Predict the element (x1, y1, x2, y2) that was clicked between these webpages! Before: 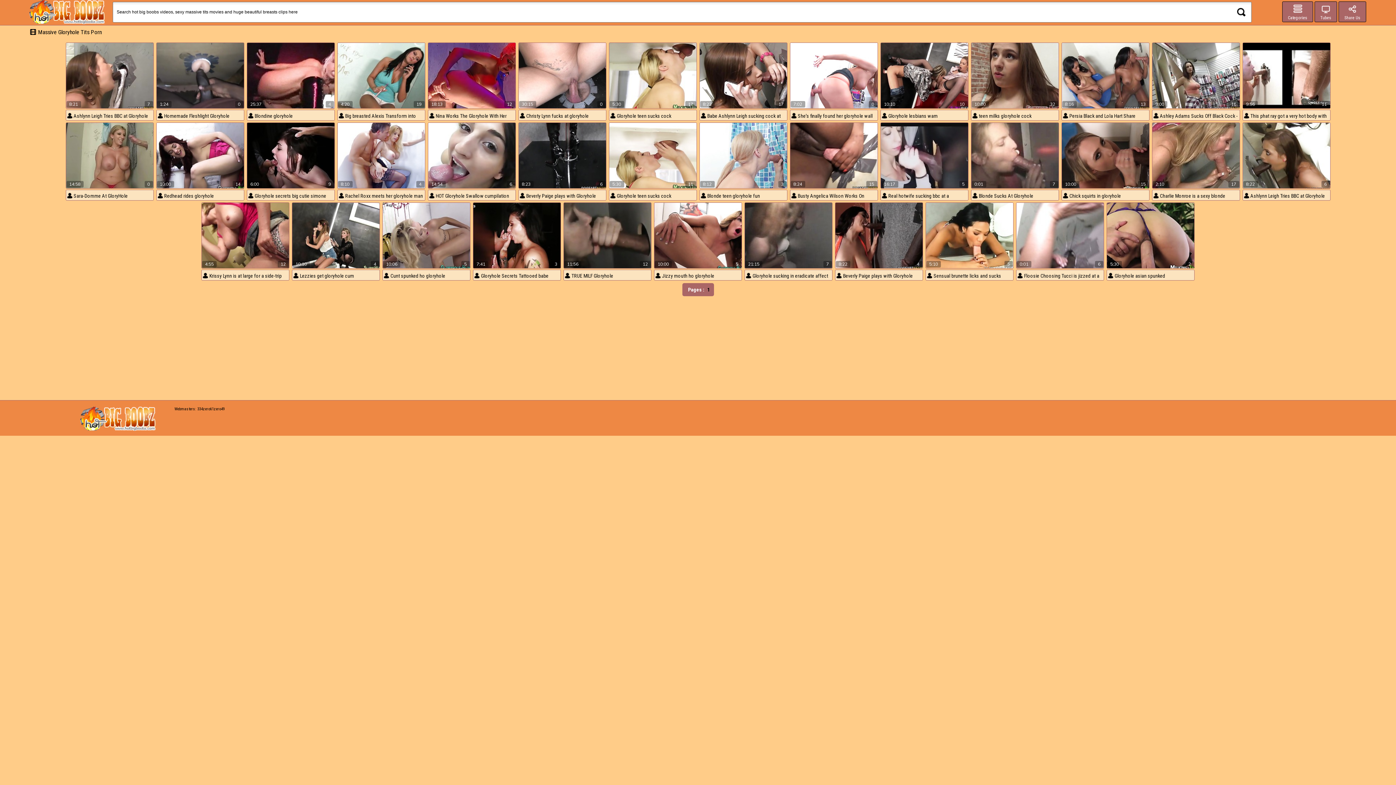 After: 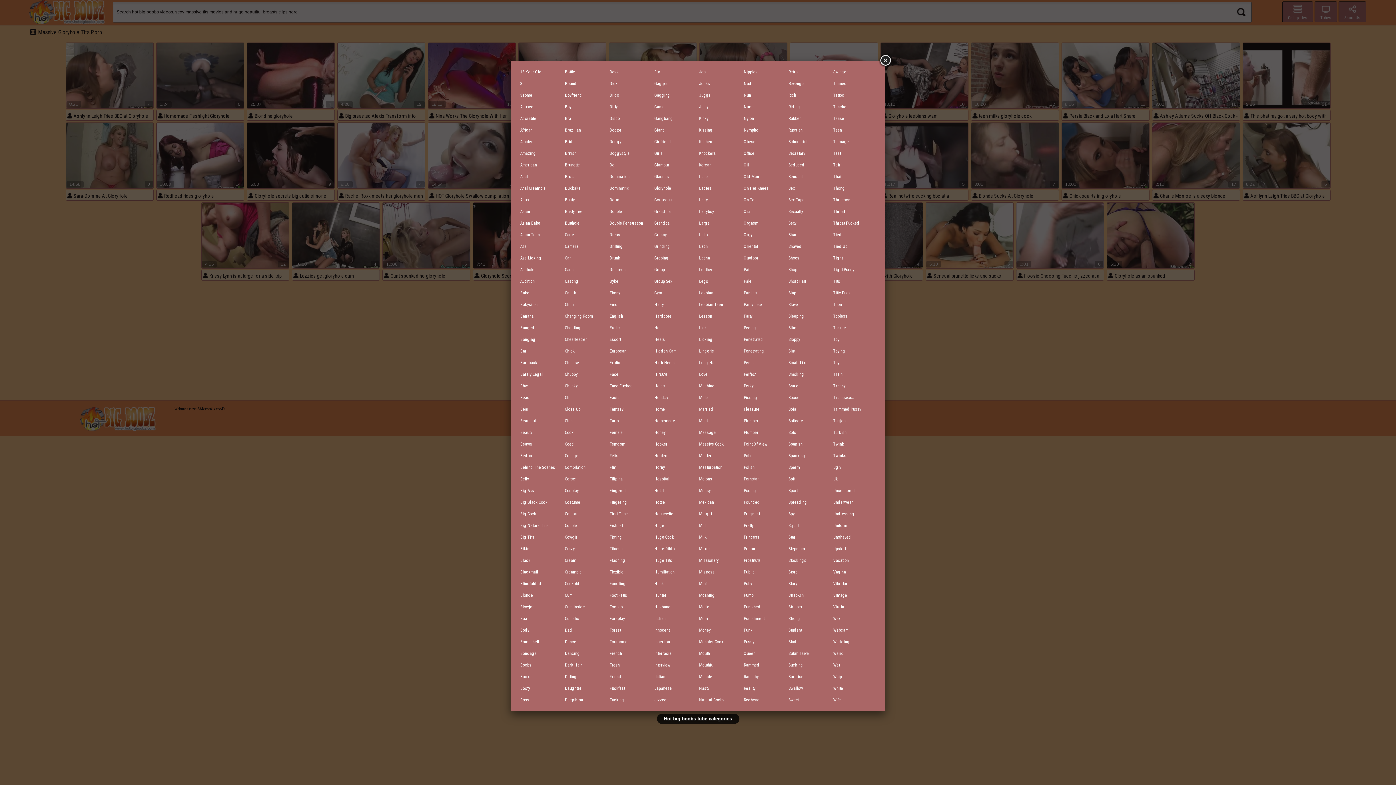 Action: label: Categories bbox: (1282, 1, 1313, 22)